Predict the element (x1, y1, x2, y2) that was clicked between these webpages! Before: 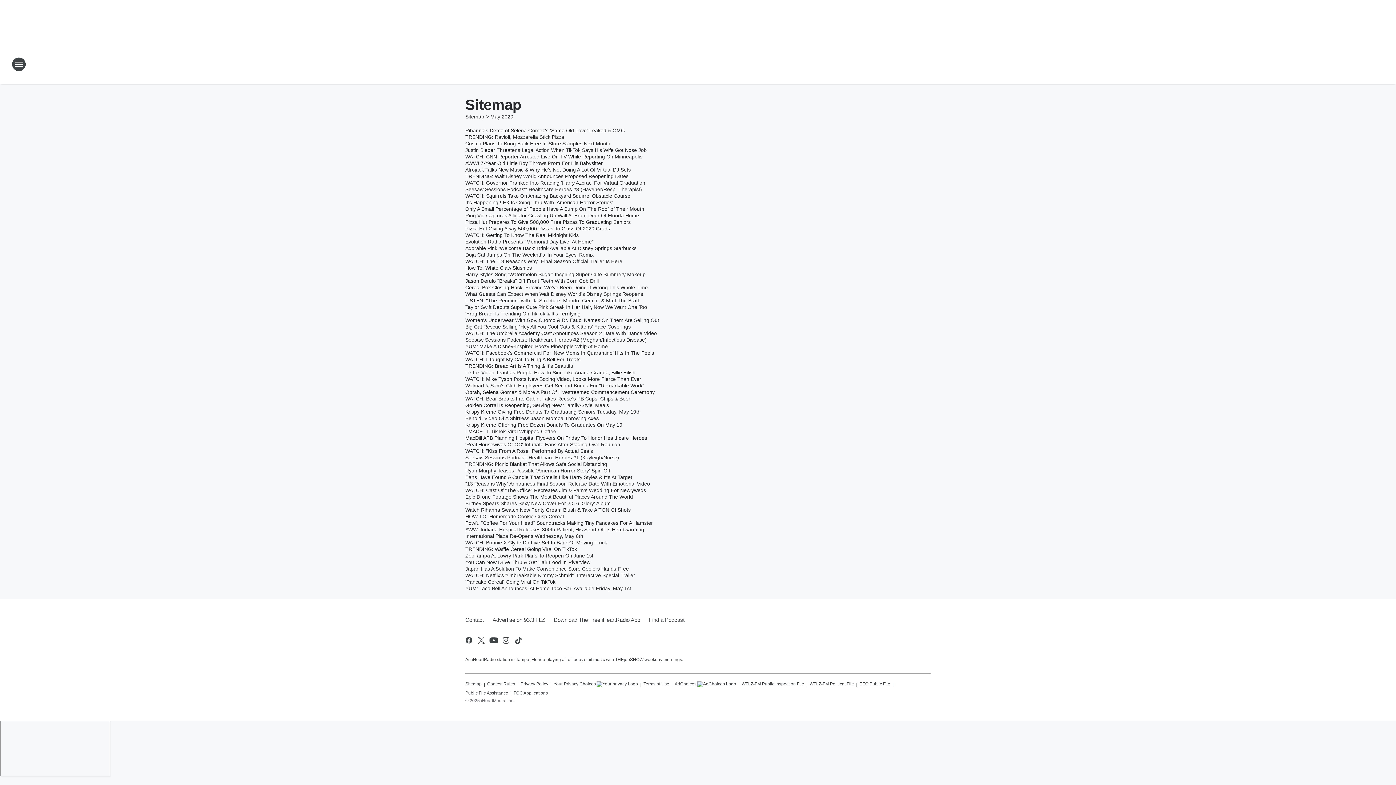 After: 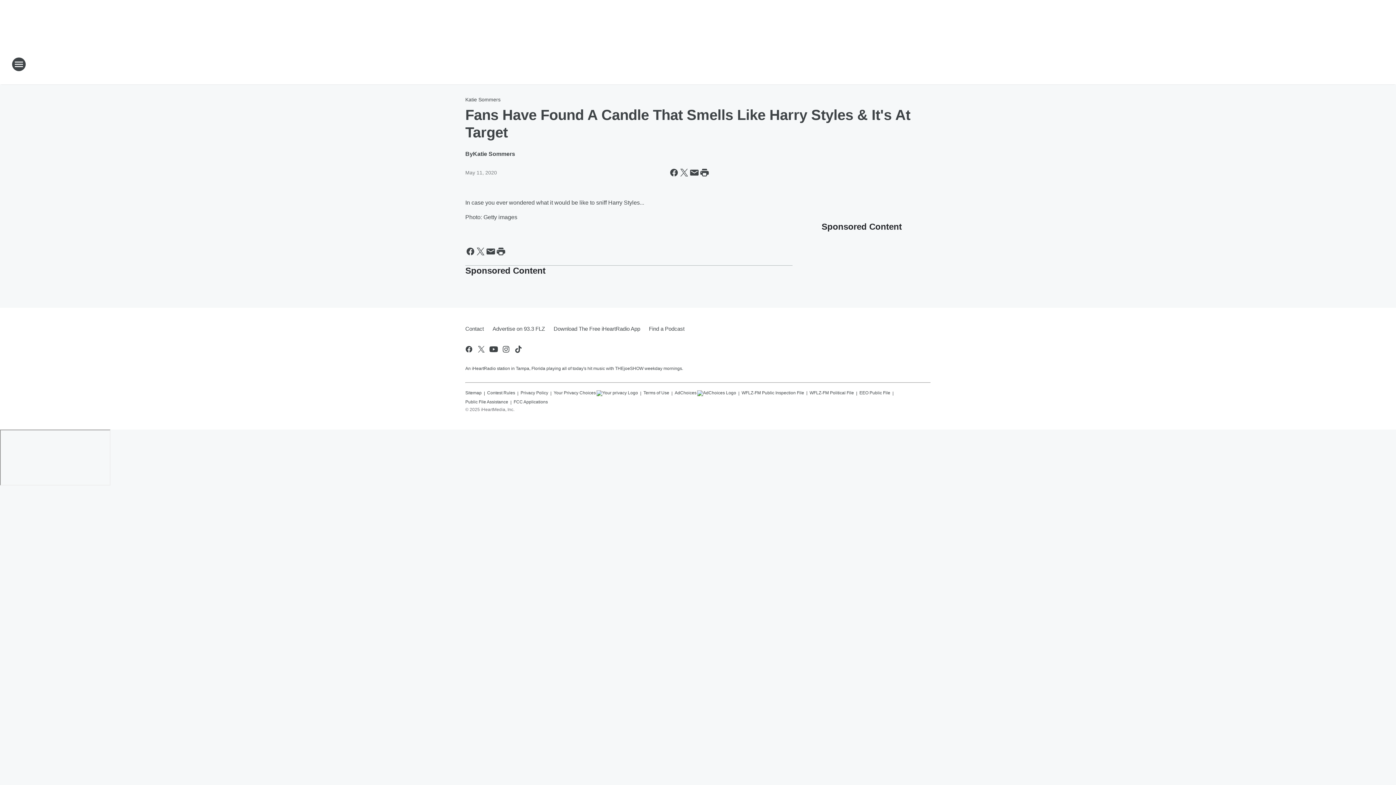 Action: bbox: (465, 474, 636, 480) label: Fans Have Found A Candle That Smells Like Harry Styles & It's At Target